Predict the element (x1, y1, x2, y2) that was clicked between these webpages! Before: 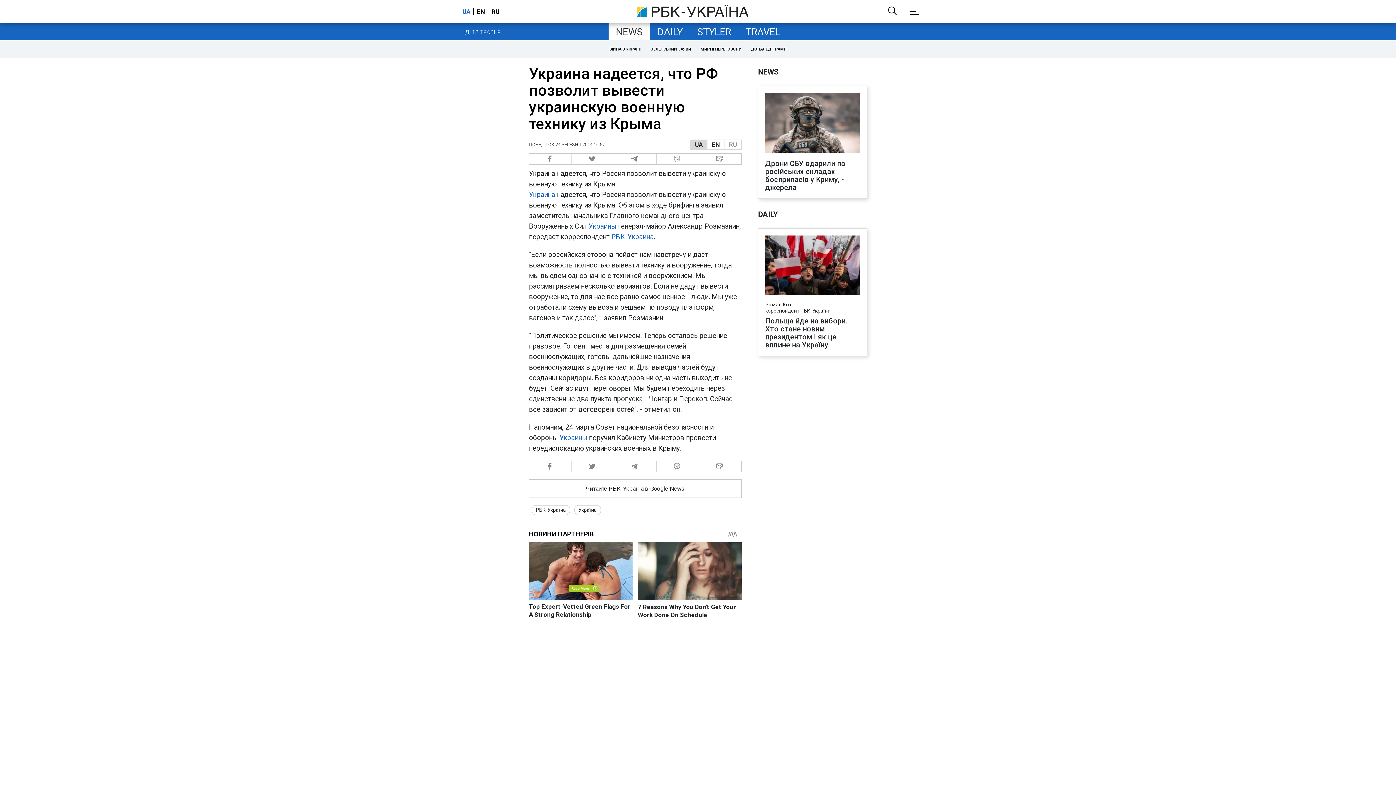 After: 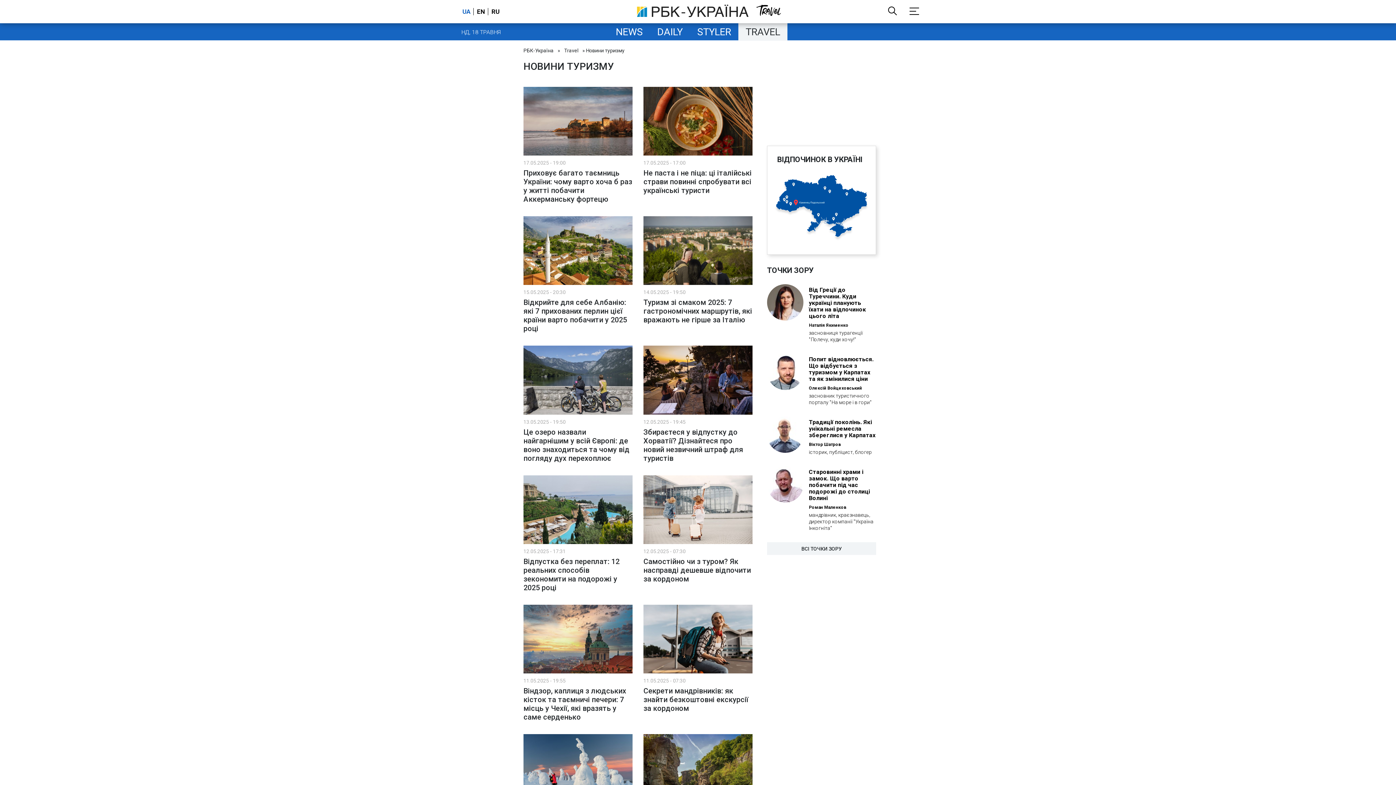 Action: label: TRAVEL bbox: (738, 23, 787, 40)